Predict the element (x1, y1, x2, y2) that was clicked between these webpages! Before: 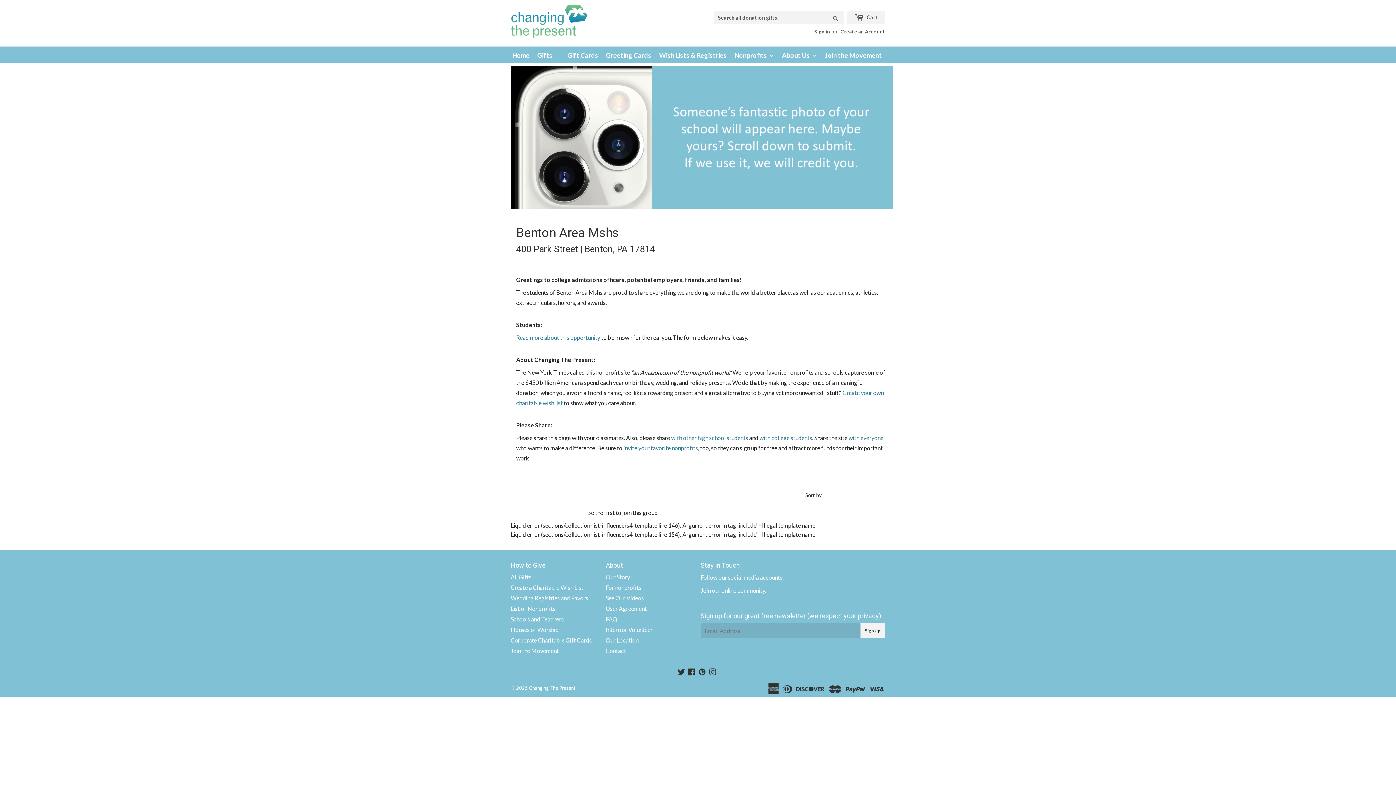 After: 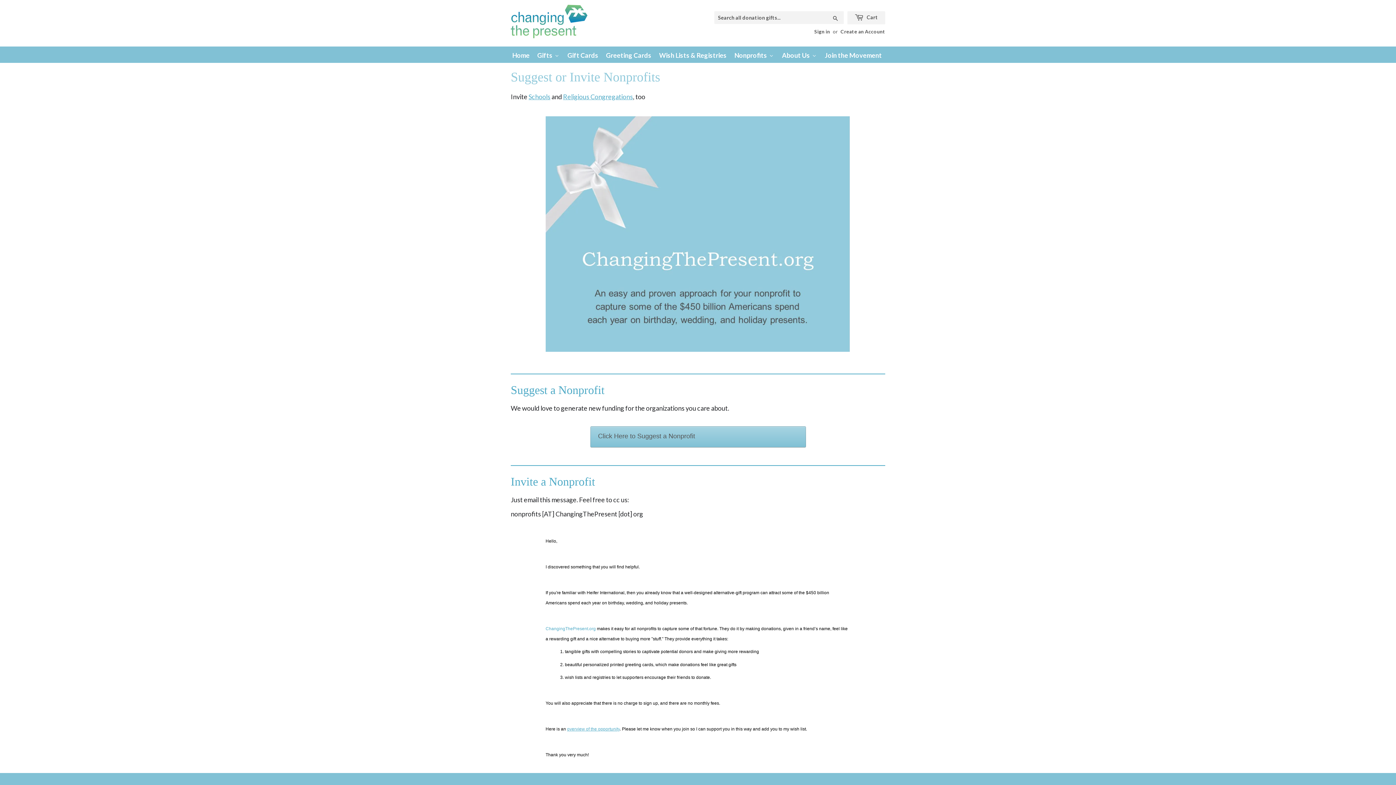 Action: label: invite your favorite nonprofits bbox: (623, 444, 698, 451)